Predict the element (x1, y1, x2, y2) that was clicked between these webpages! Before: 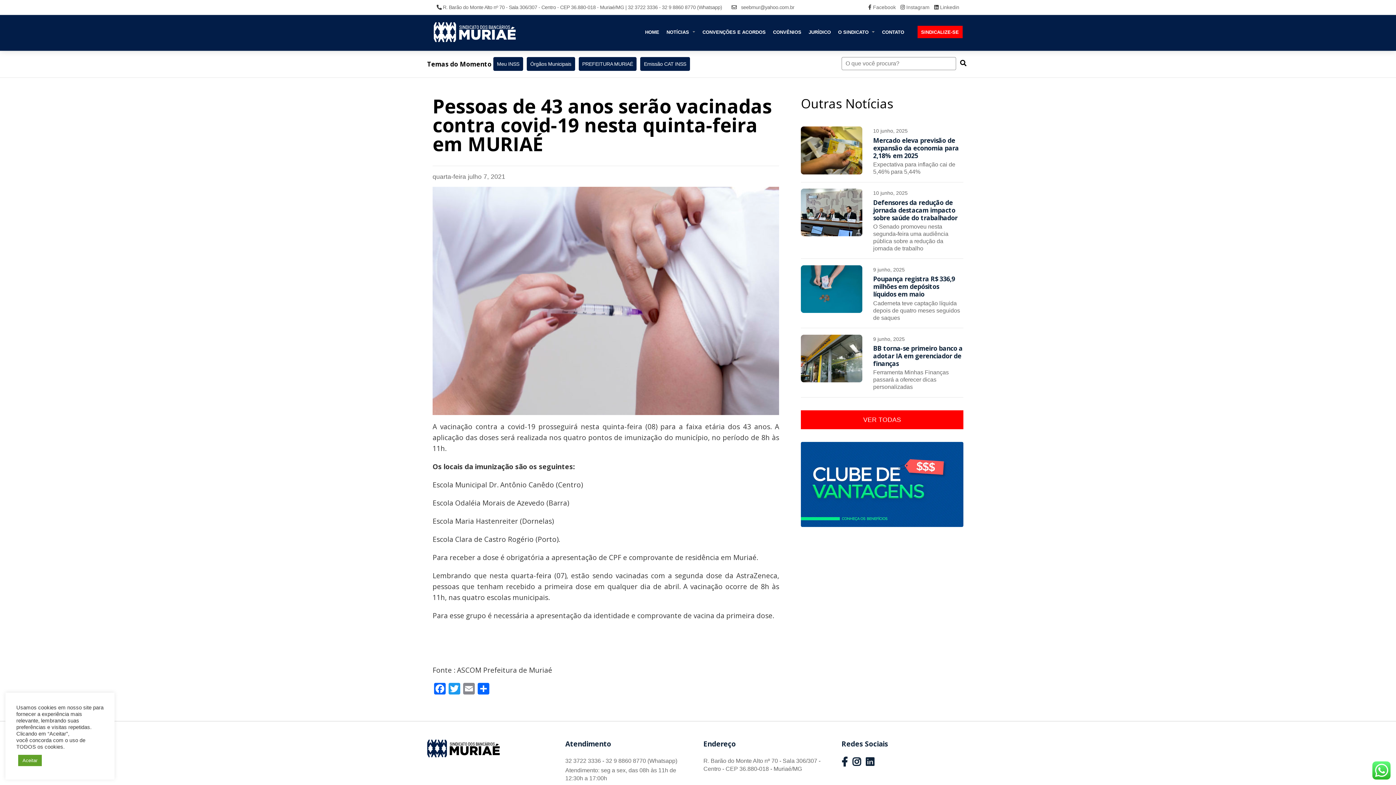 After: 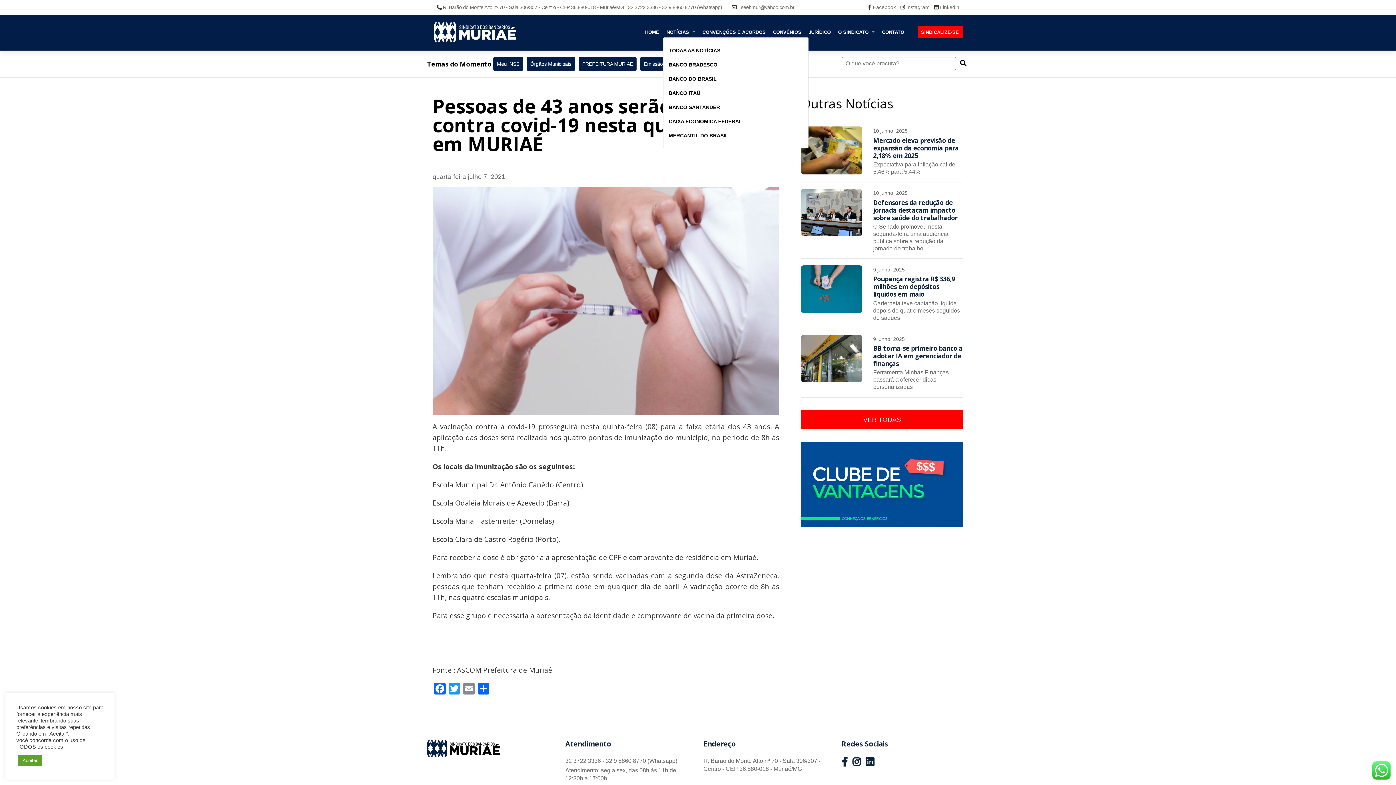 Action: label: NOTÍCIAS  bbox: (666, 29, 695, 35)